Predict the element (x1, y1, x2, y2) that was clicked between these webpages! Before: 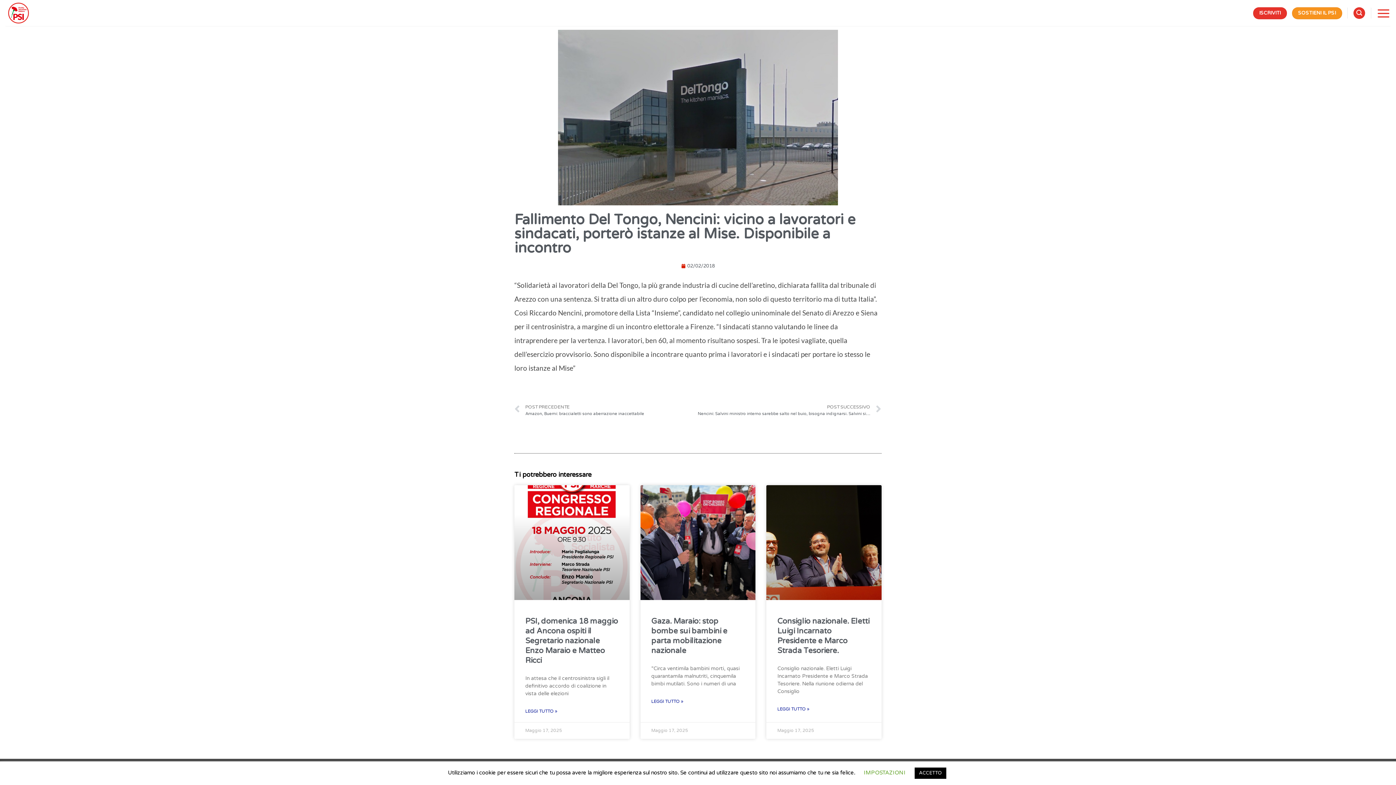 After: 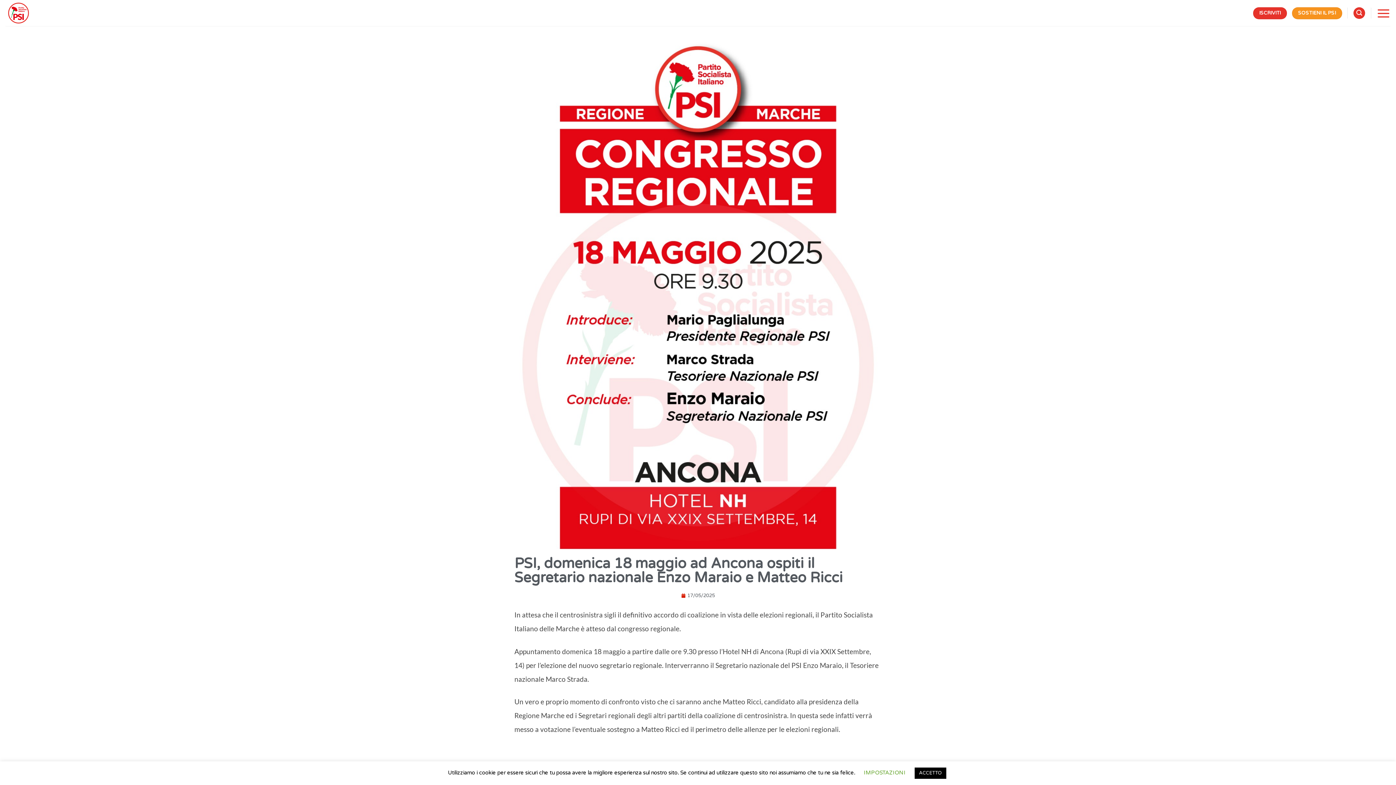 Action: label: PSI, domenica 18 maggio ad Ancona ospiti il Segretario nazionale Enzo Maraio e Matteo Ricci bbox: (525, 617, 618, 665)